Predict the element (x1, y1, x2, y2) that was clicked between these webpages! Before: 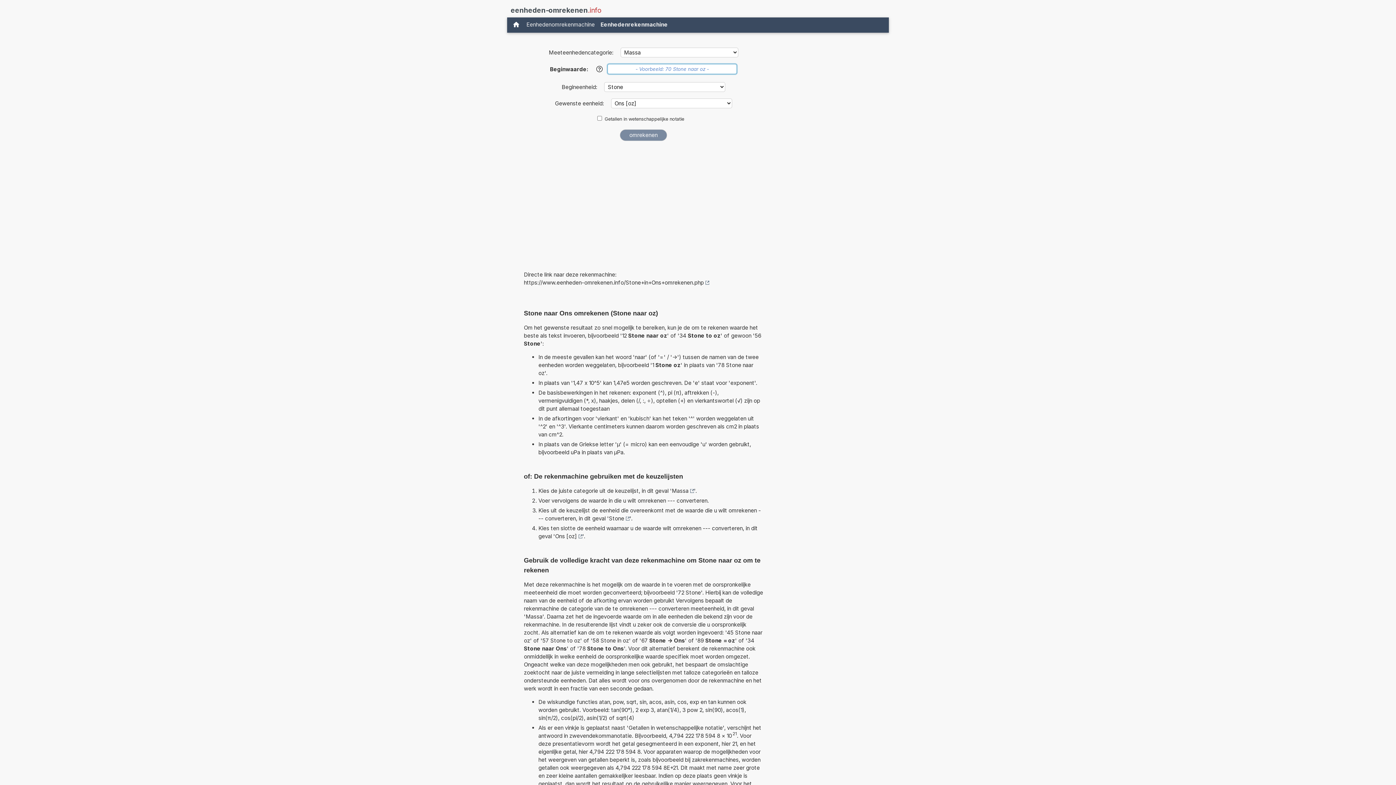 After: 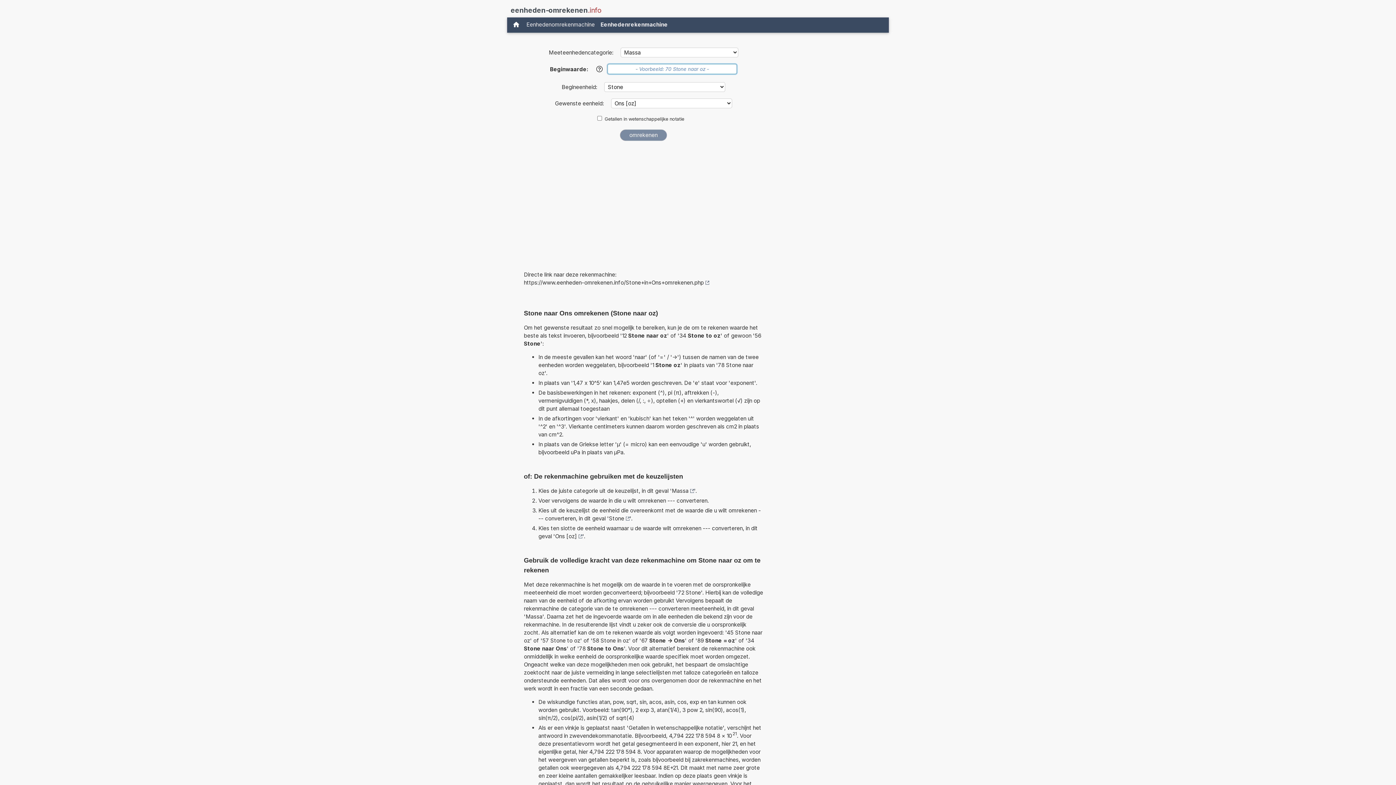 Action: bbox: (524, 278, 709, 286) label: https://www.eenheden-omrekenen.info/Stone+in+Ons+omrekenen.php